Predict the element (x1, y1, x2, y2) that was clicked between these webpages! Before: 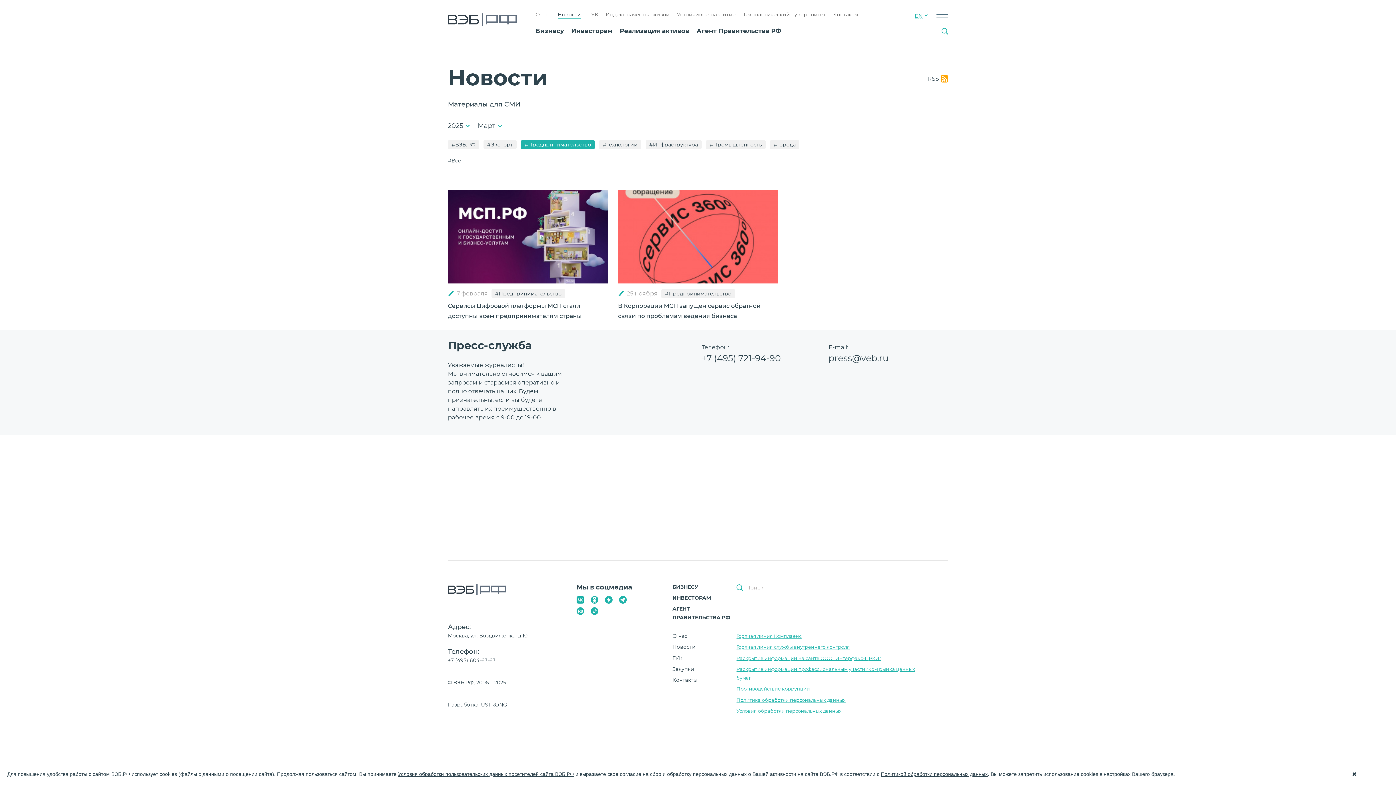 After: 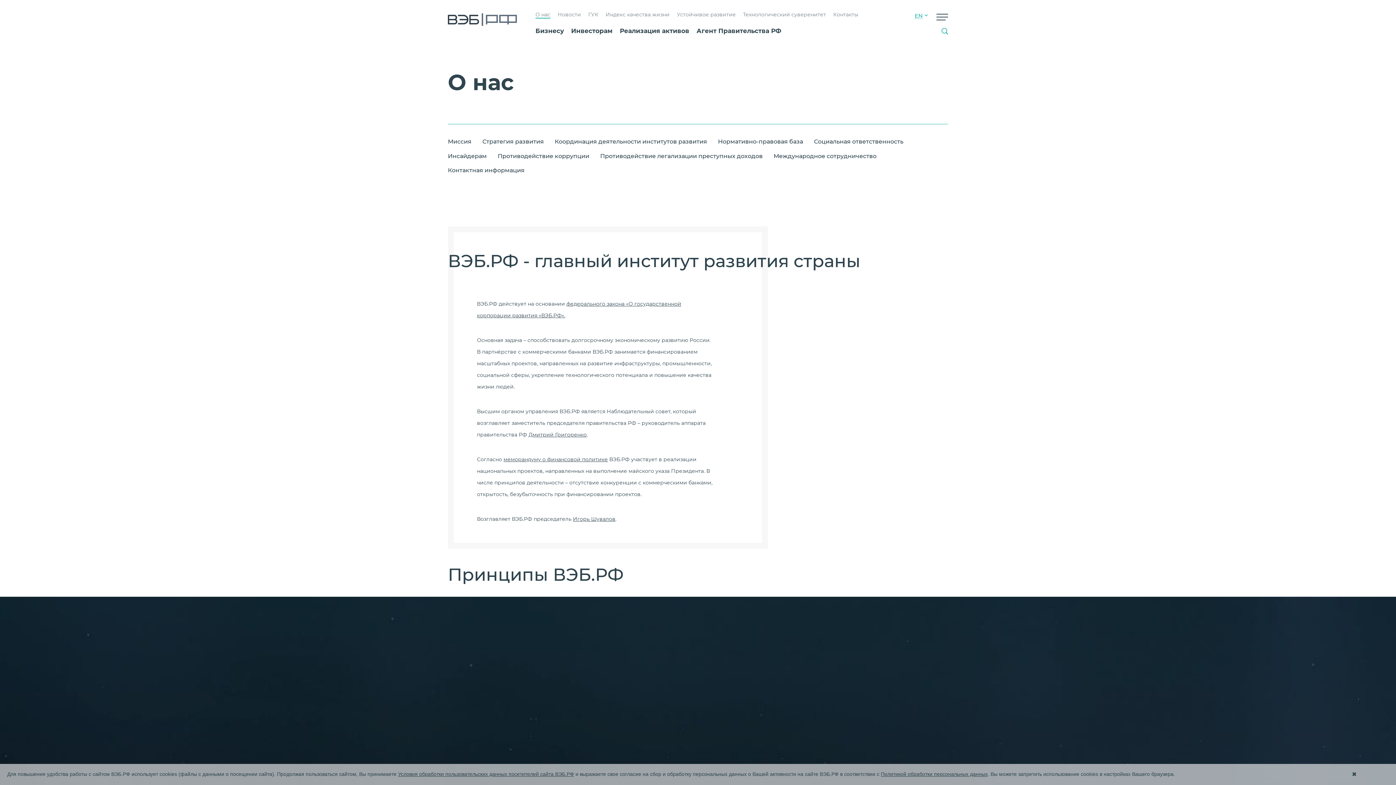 Action: label: О нас bbox: (672, 633, 687, 639)